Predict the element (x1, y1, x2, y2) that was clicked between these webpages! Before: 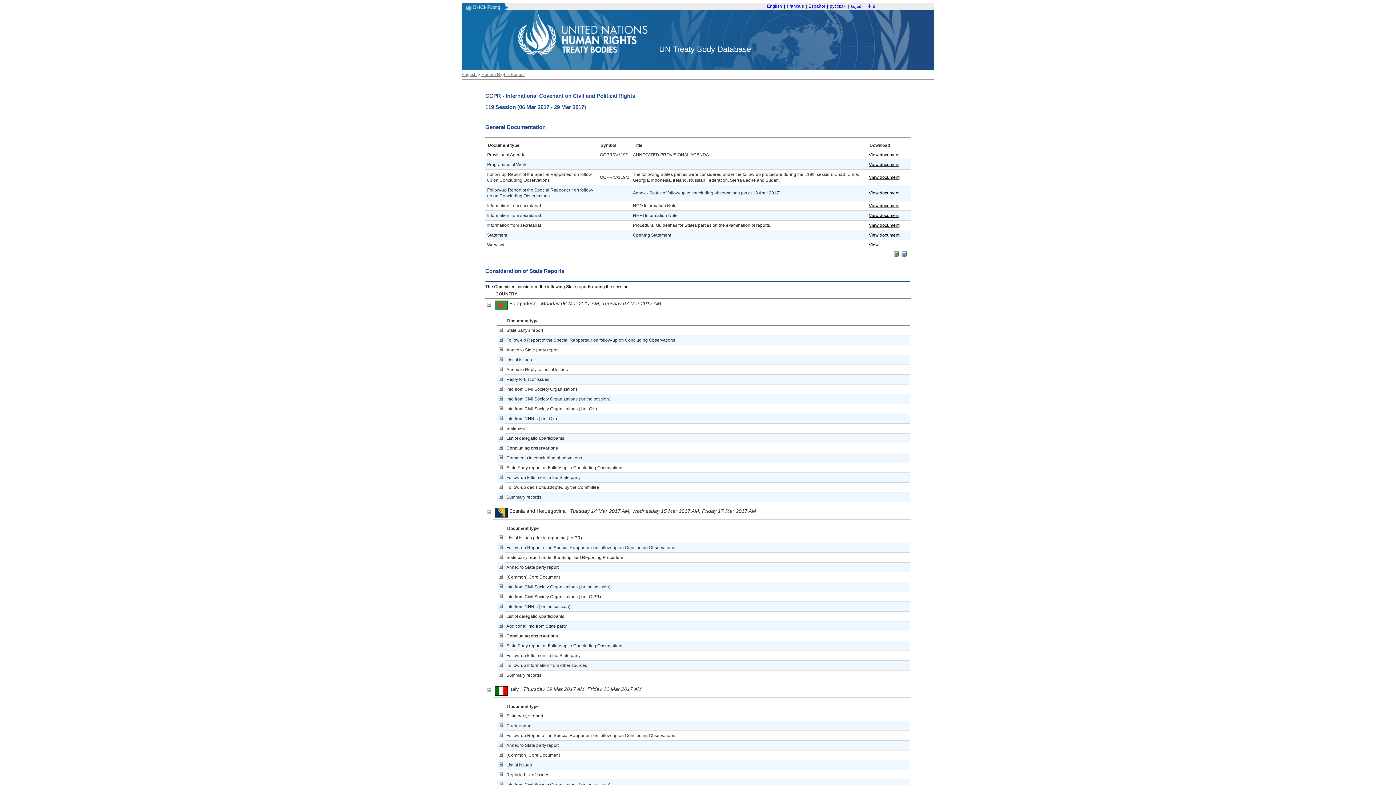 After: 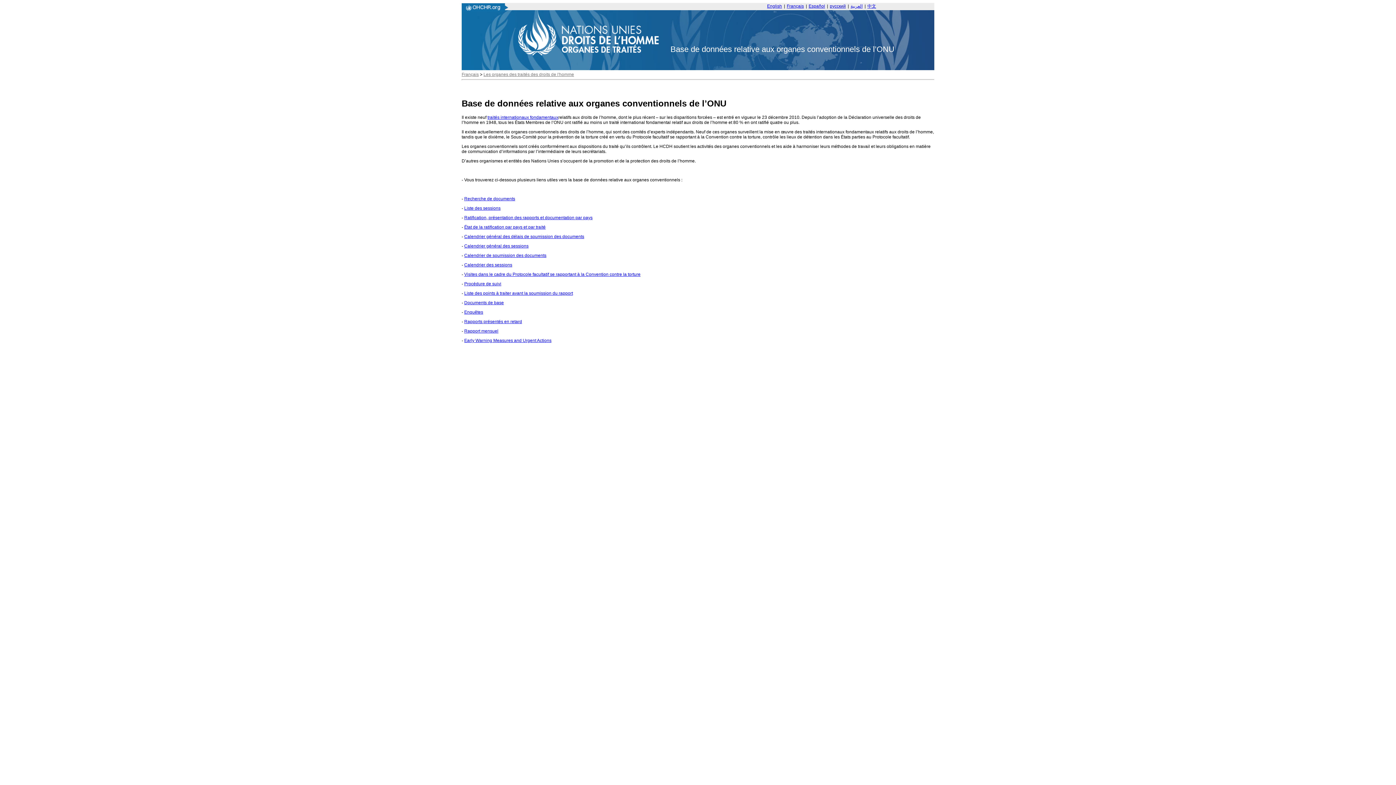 Action: label: Français bbox: (786, 3, 804, 8)